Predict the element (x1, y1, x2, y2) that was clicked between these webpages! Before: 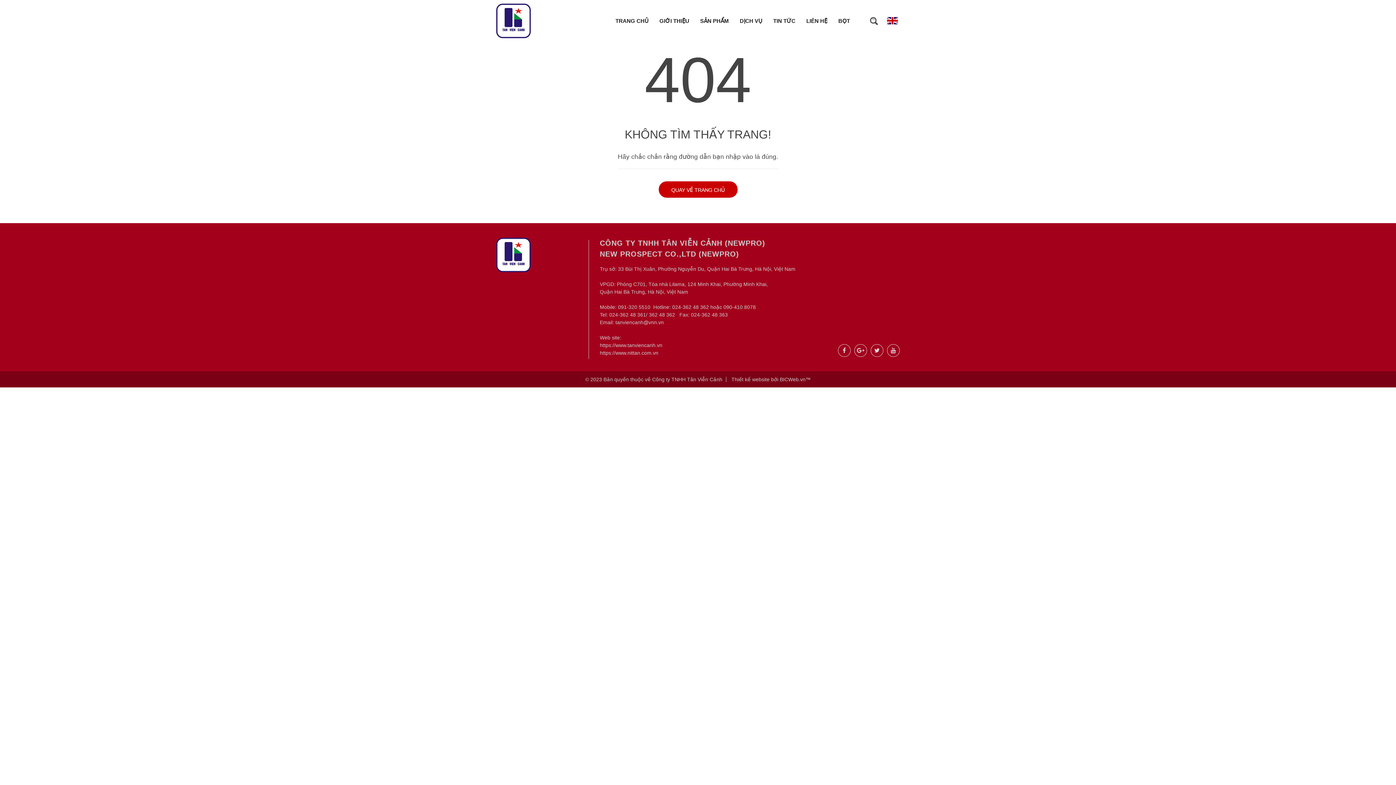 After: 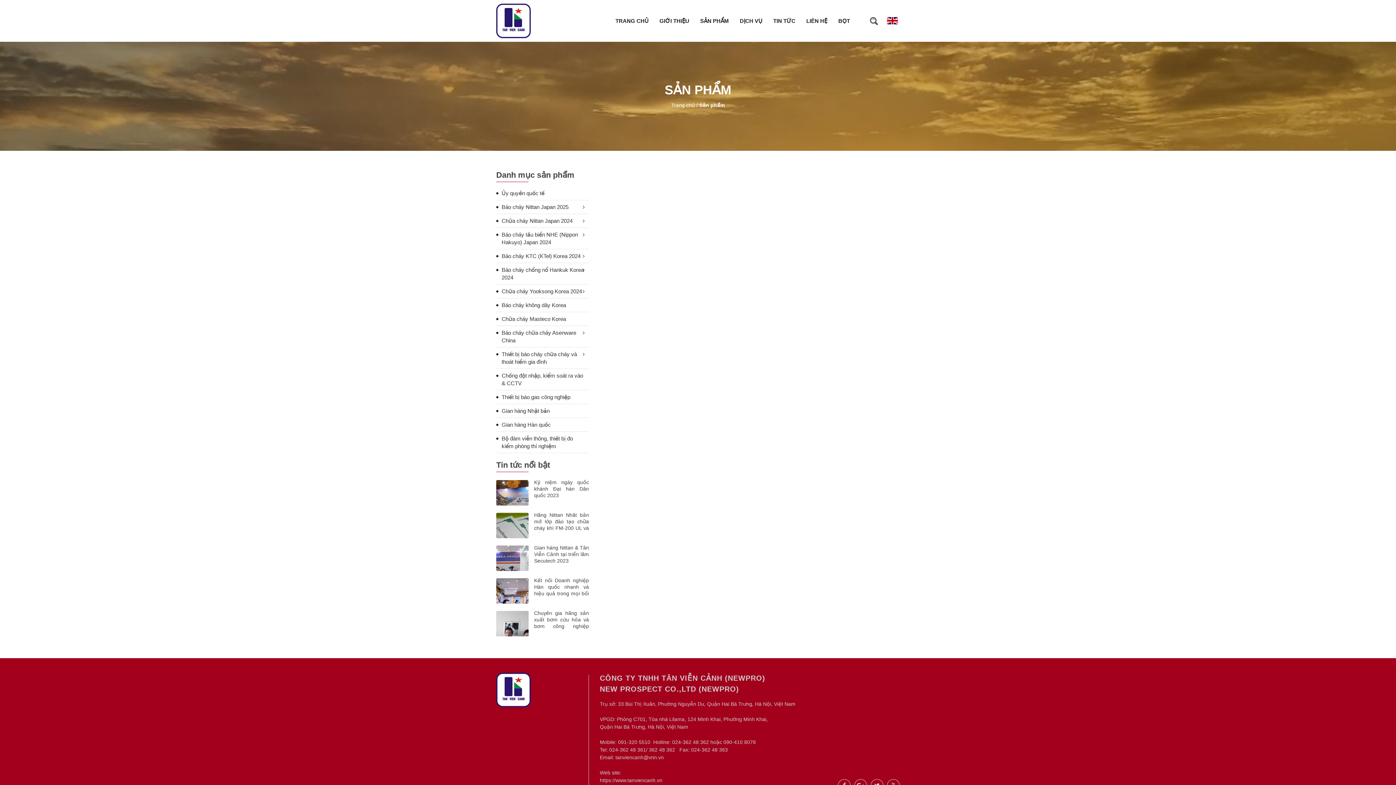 Action: label: SẢN PHẨM bbox: (694, 9, 734, 32)